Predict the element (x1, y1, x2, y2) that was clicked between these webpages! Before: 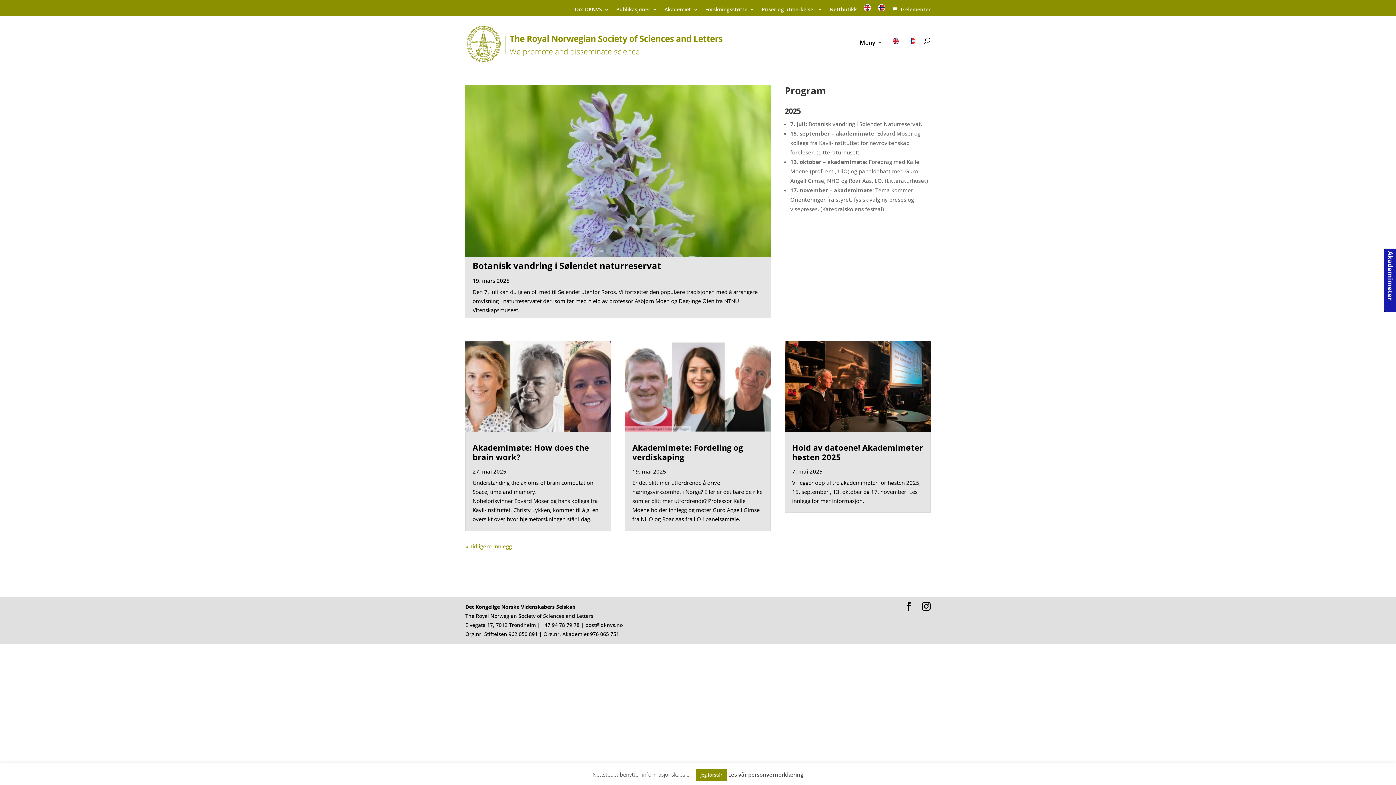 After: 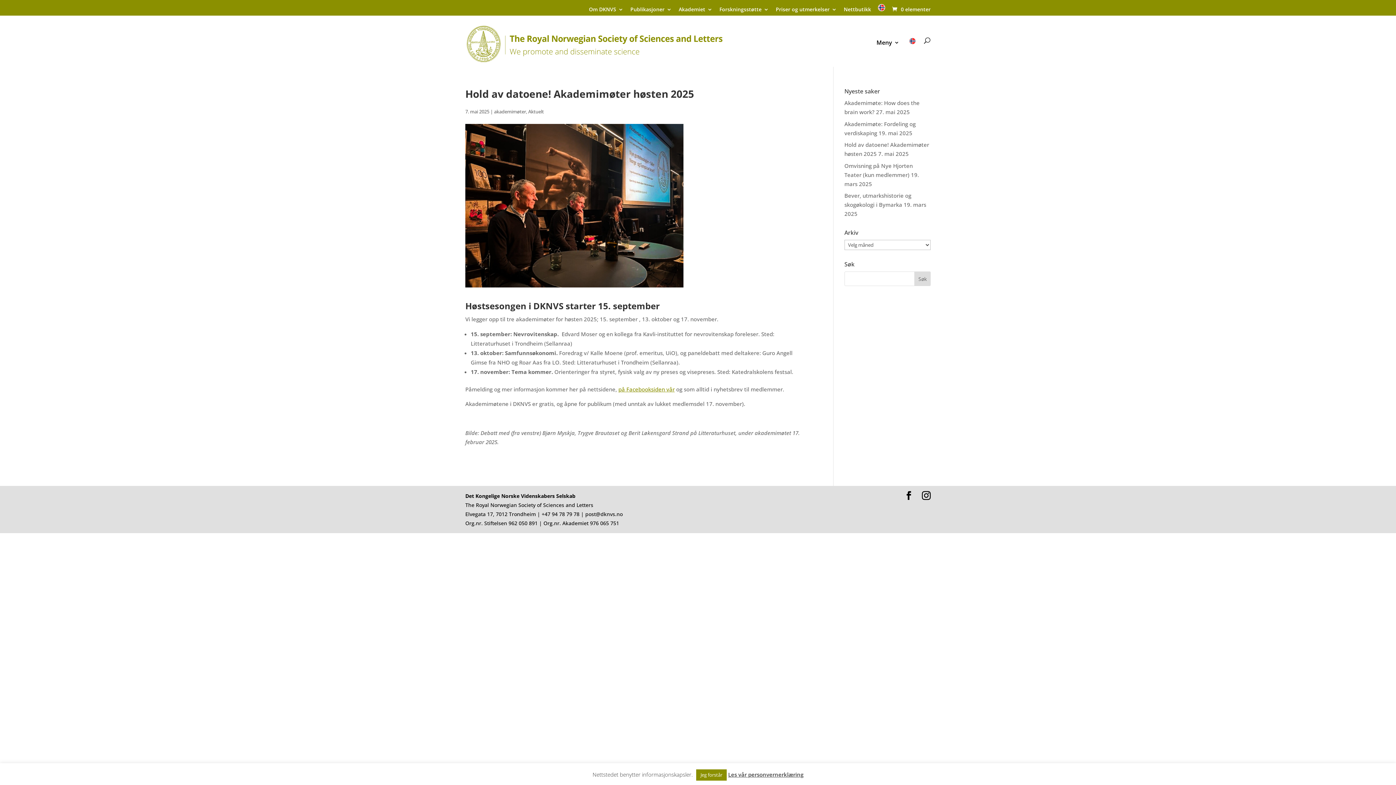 Action: label: Hold av datoene! Akademimøter høsten 2025 bbox: (792, 442, 923, 462)